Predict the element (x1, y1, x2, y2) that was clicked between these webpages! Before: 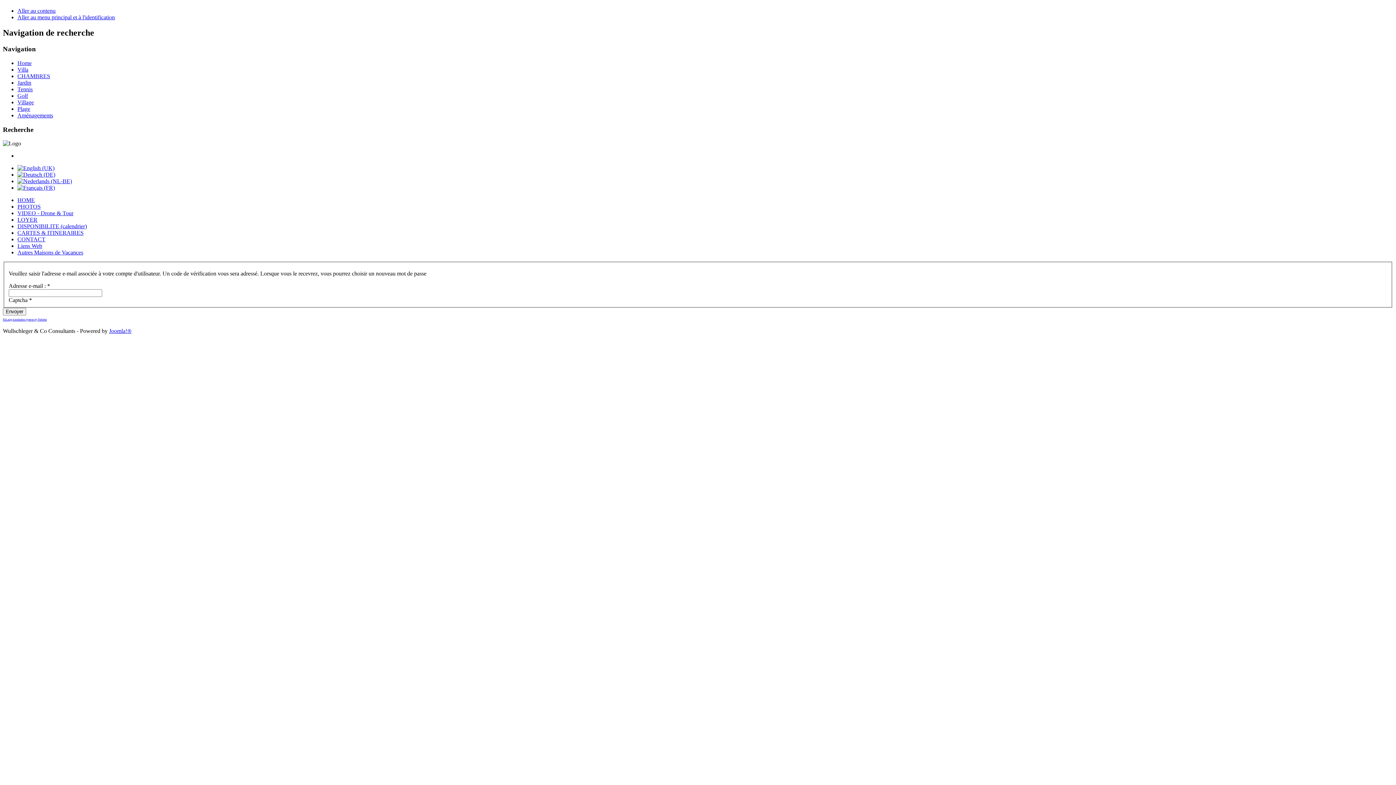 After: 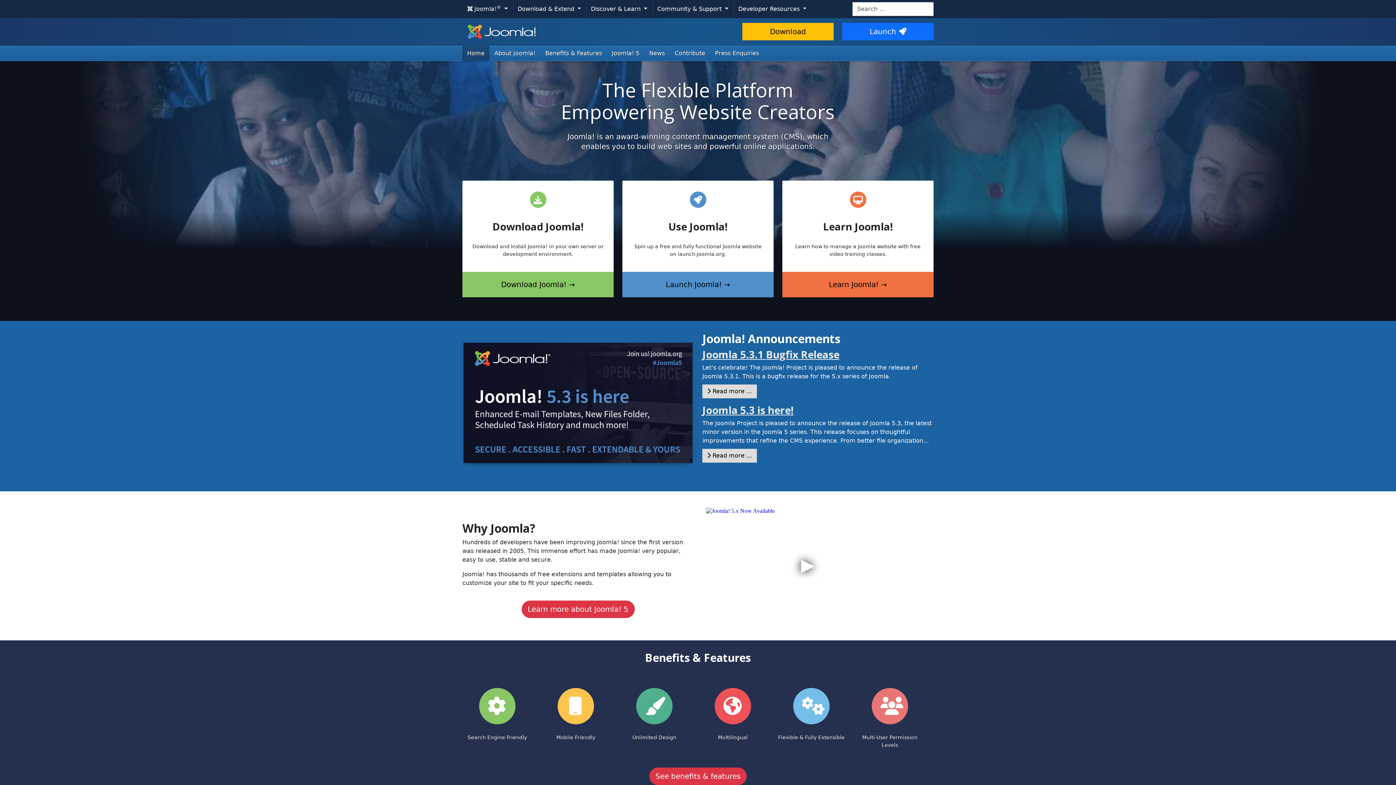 Action: label: Joomla!® bbox: (109, 328, 131, 334)